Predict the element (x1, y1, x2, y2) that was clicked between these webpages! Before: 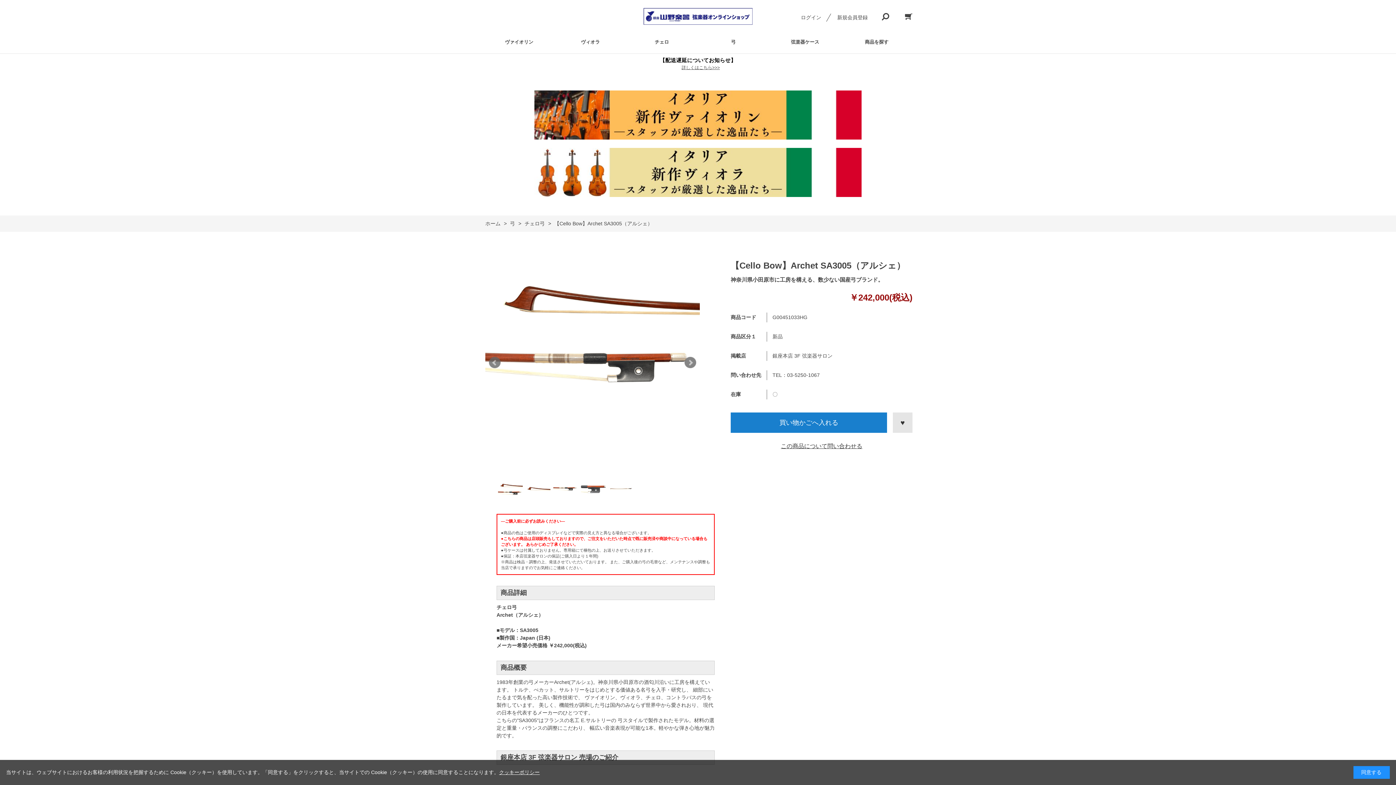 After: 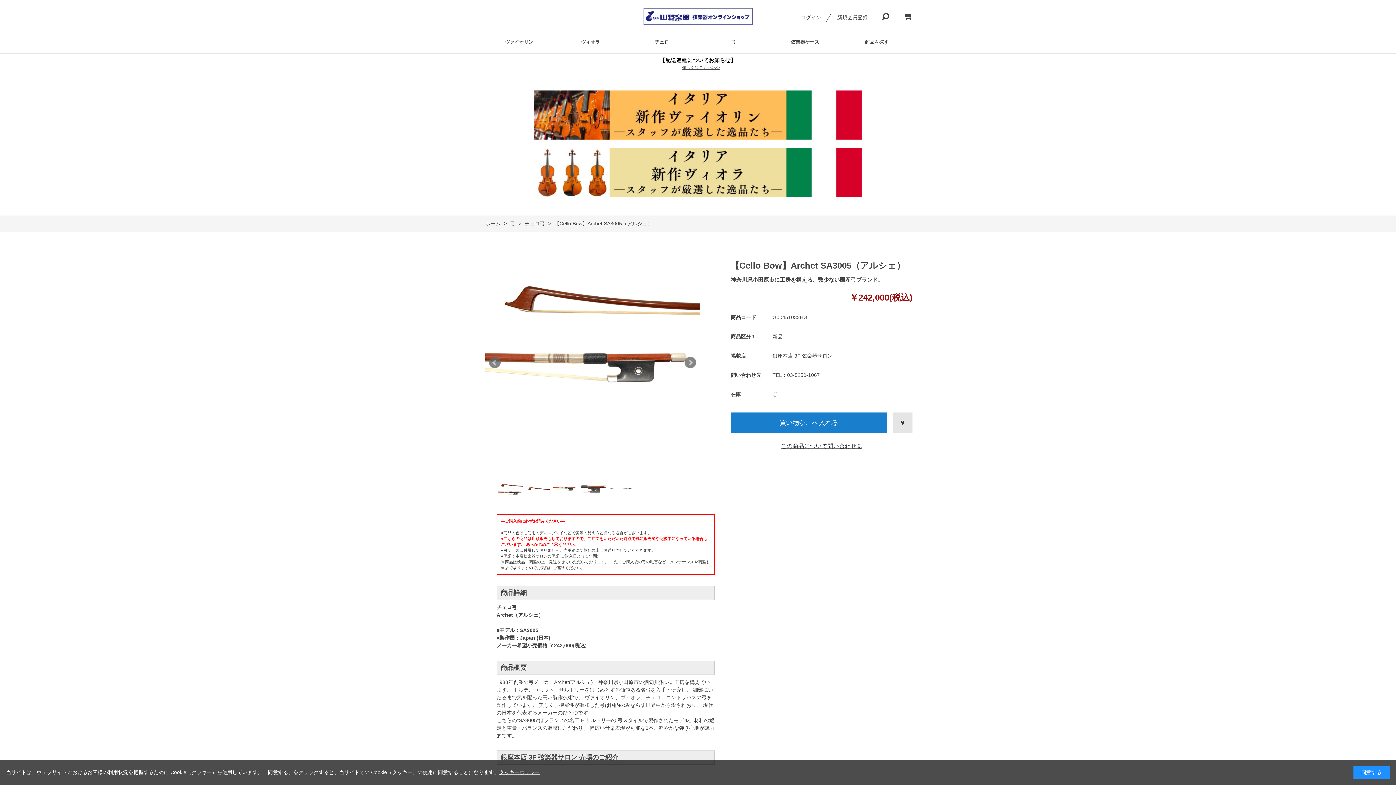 Action: bbox: (534, 193, 861, 198) label: 

